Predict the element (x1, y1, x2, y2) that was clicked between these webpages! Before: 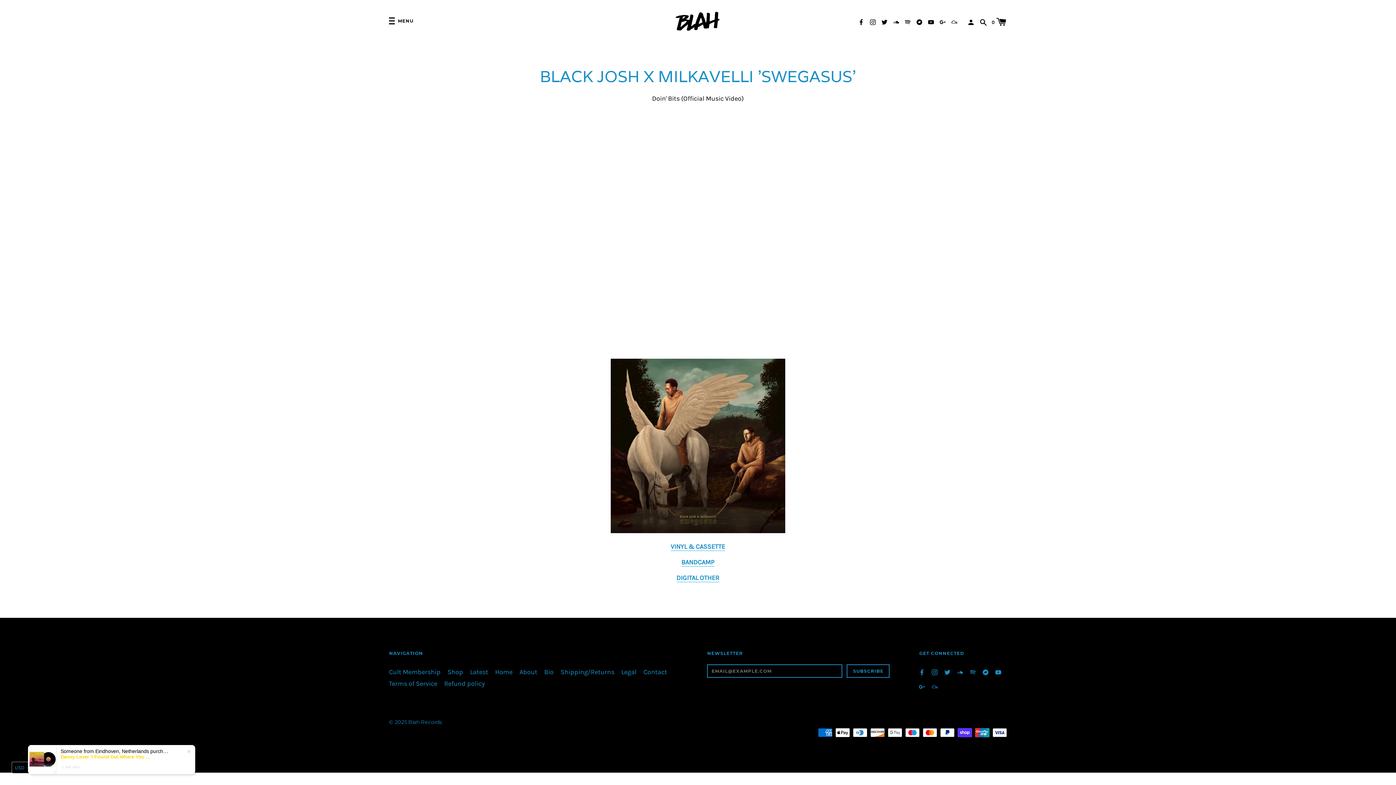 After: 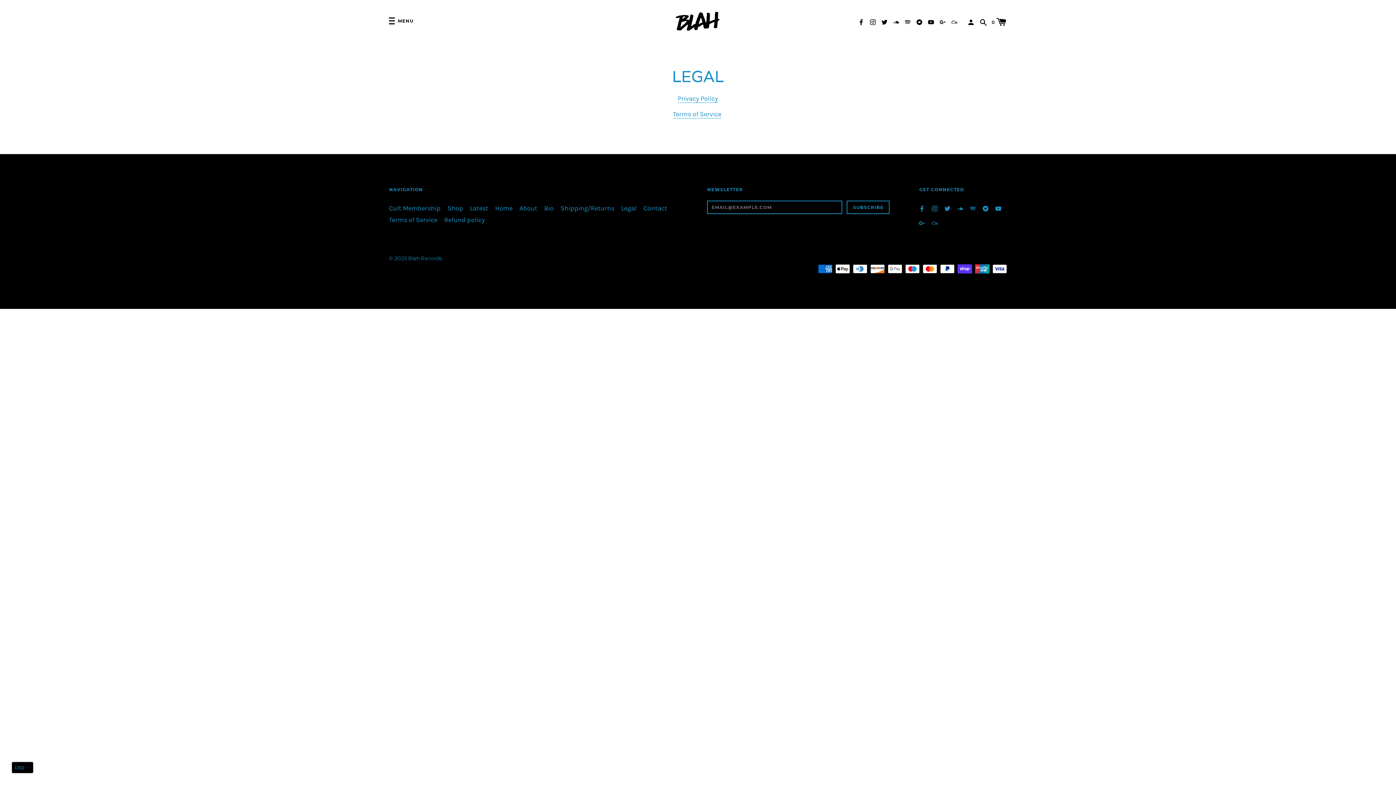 Action: label: Legal bbox: (621, 667, 636, 677)